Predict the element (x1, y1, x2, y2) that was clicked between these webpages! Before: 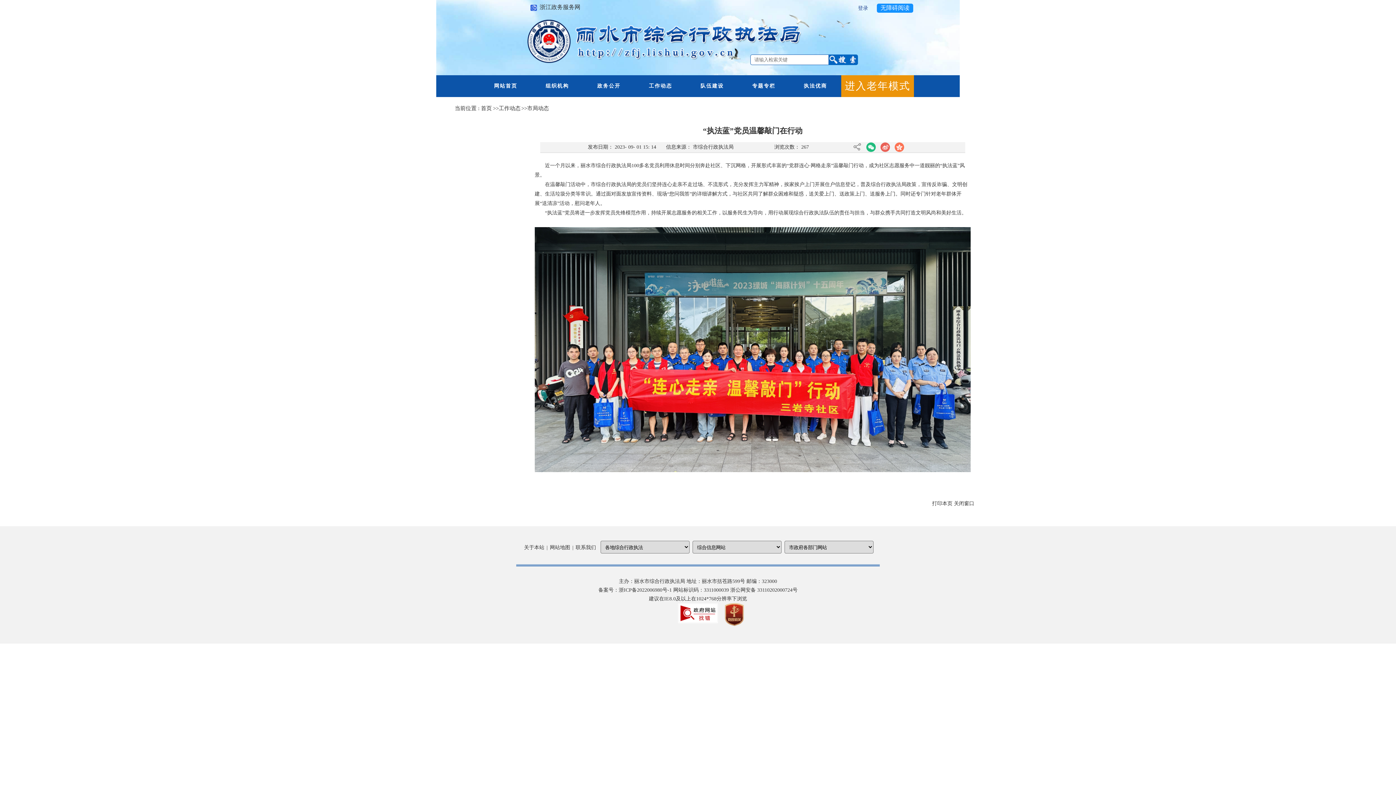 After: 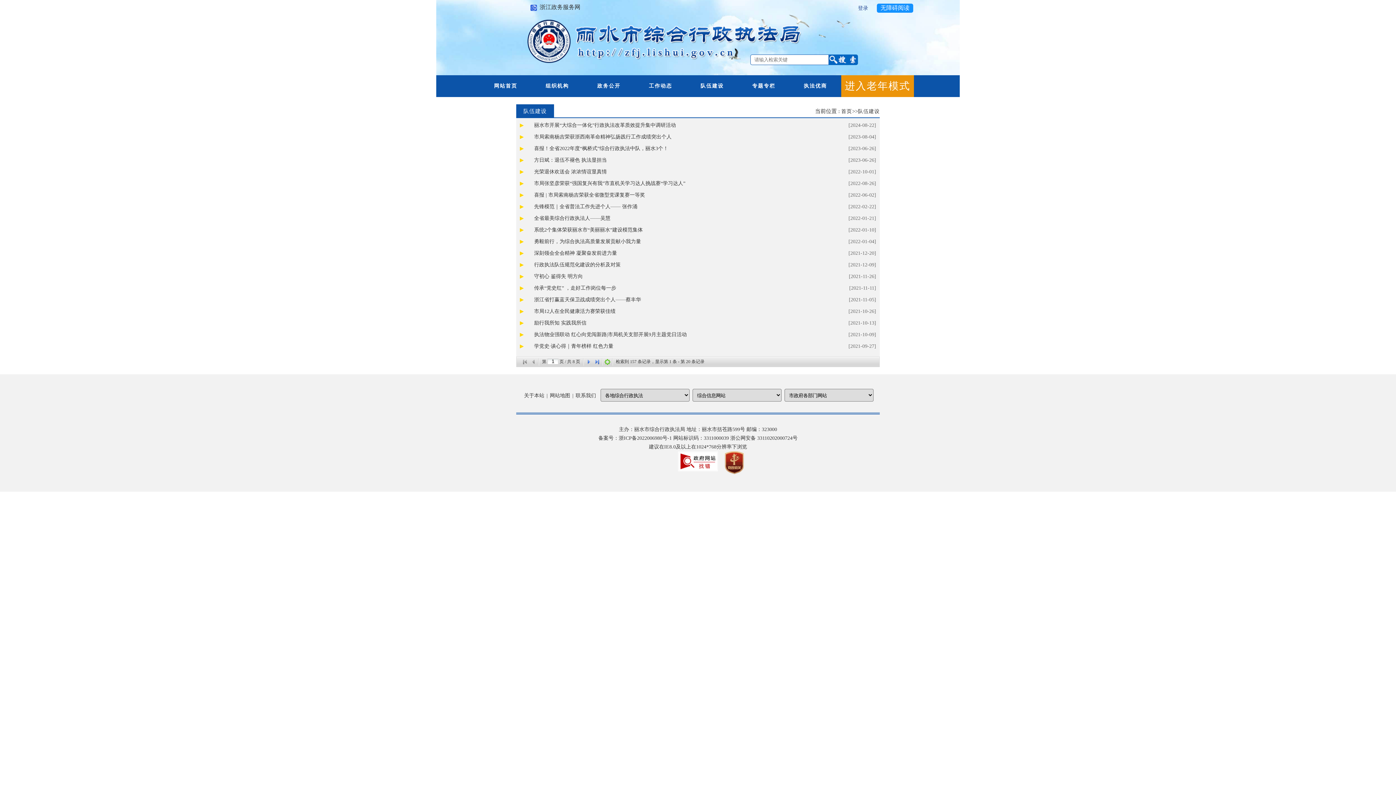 Action: bbox: (686, 75, 738, 97) label: 队伍建设